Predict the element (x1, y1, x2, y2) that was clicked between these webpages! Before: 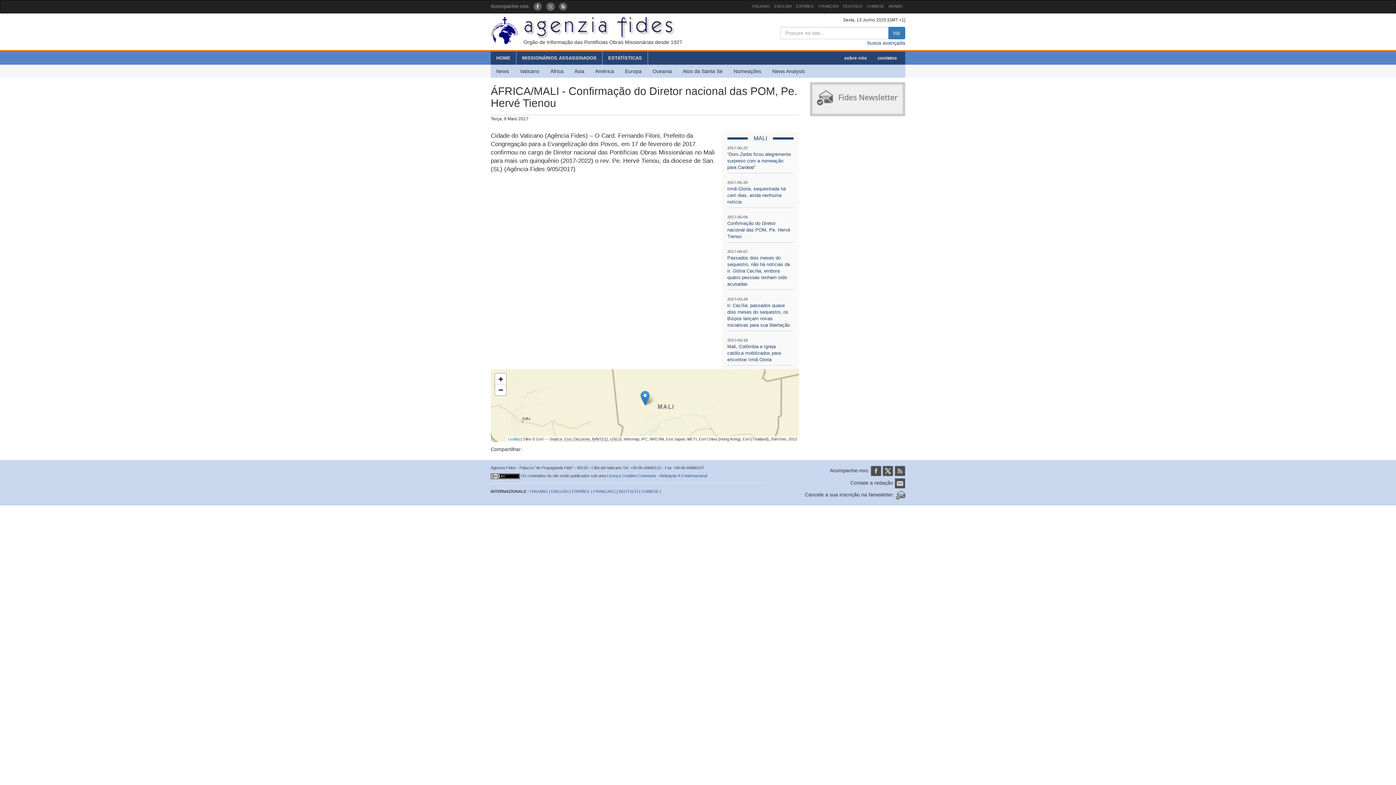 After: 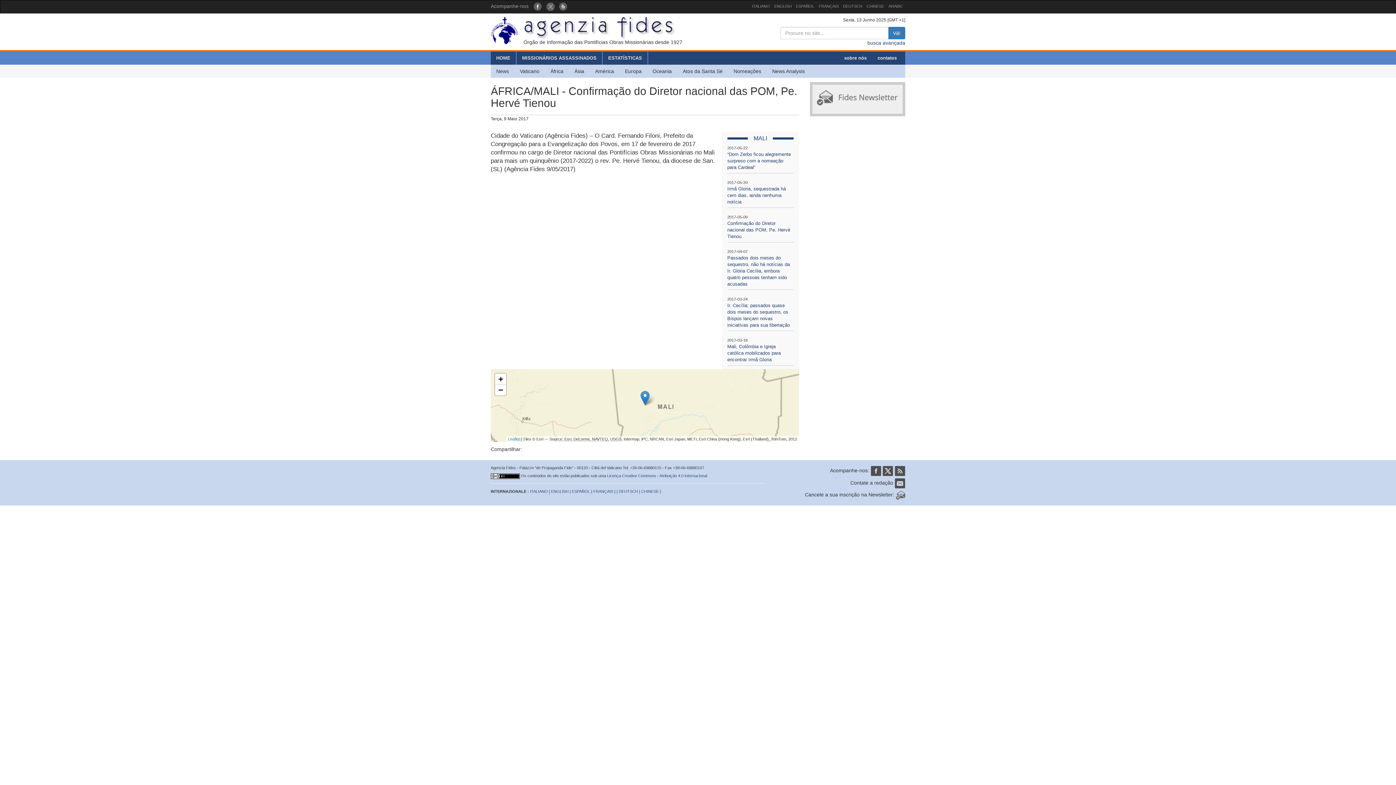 Action: bbox: (882, 467, 893, 473)